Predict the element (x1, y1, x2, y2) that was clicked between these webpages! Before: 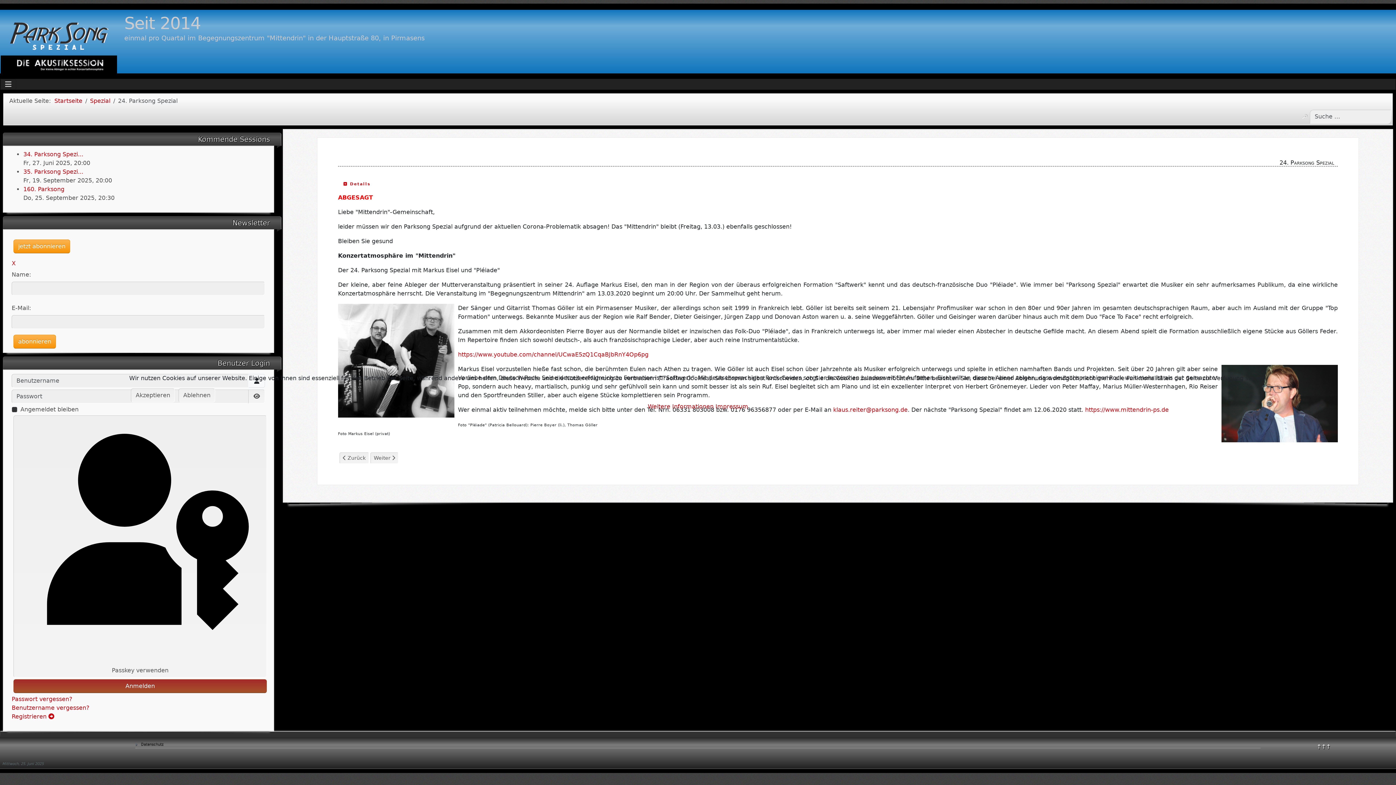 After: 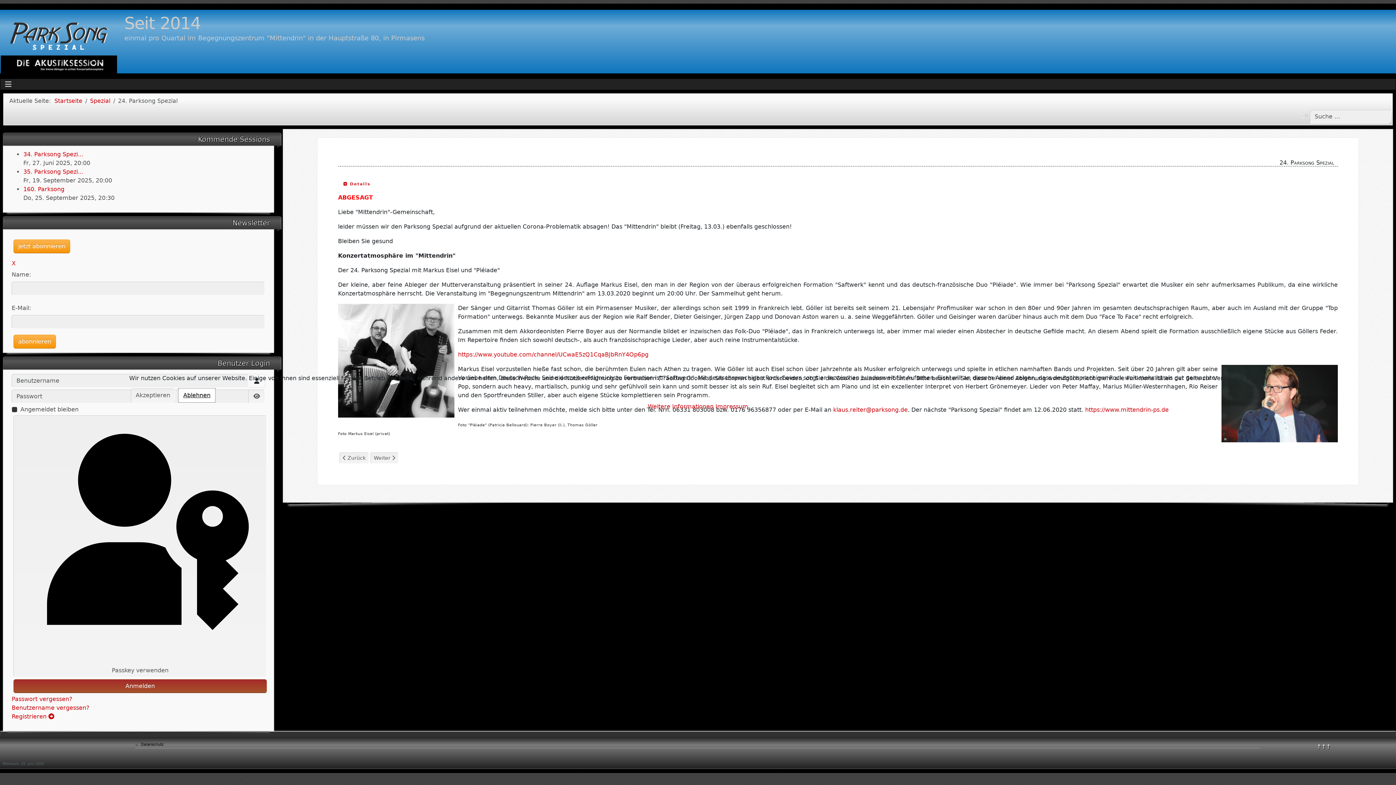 Action: label: Ablehnen bbox: (178, 388, 215, 402)